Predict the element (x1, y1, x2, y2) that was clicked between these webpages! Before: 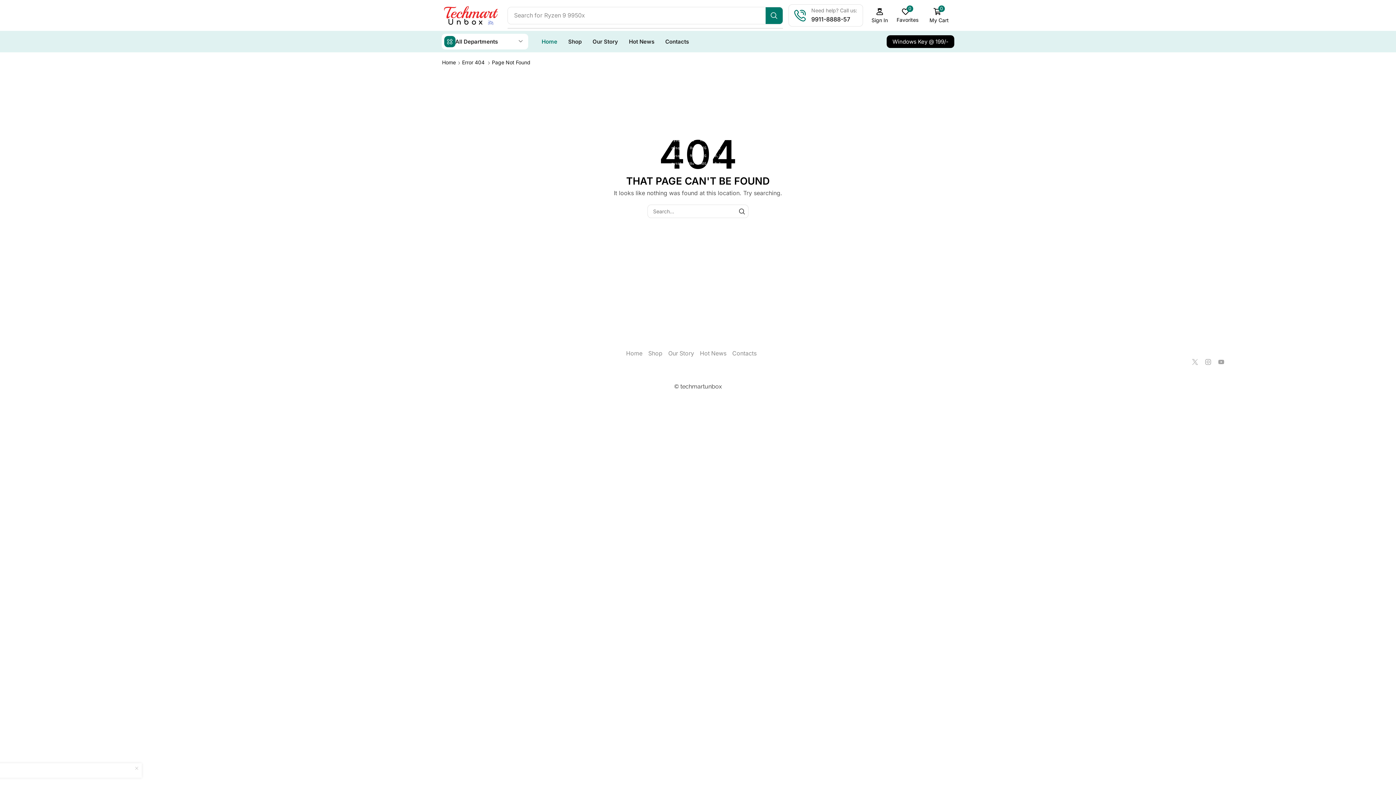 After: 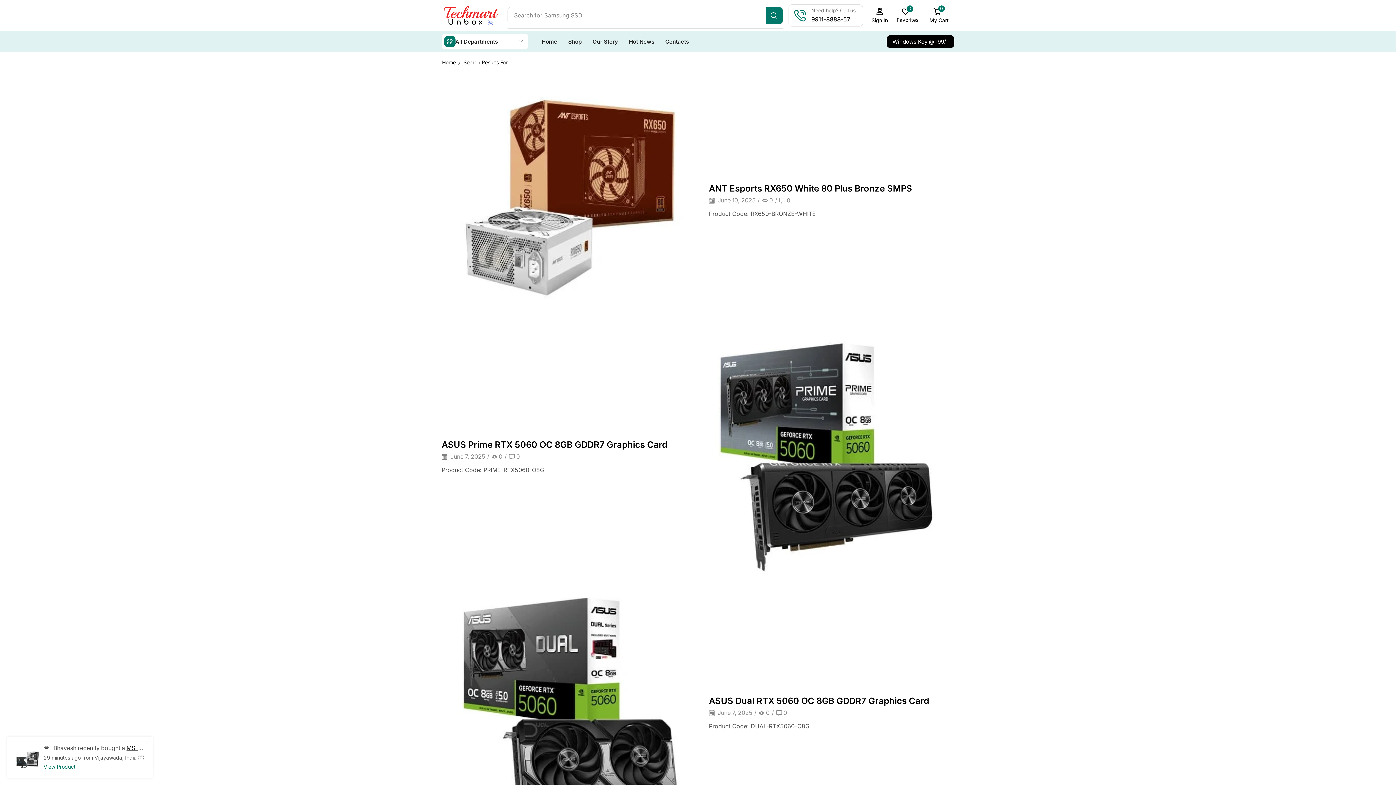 Action: label: SEARCH bbox: (735, 204, 748, 218)